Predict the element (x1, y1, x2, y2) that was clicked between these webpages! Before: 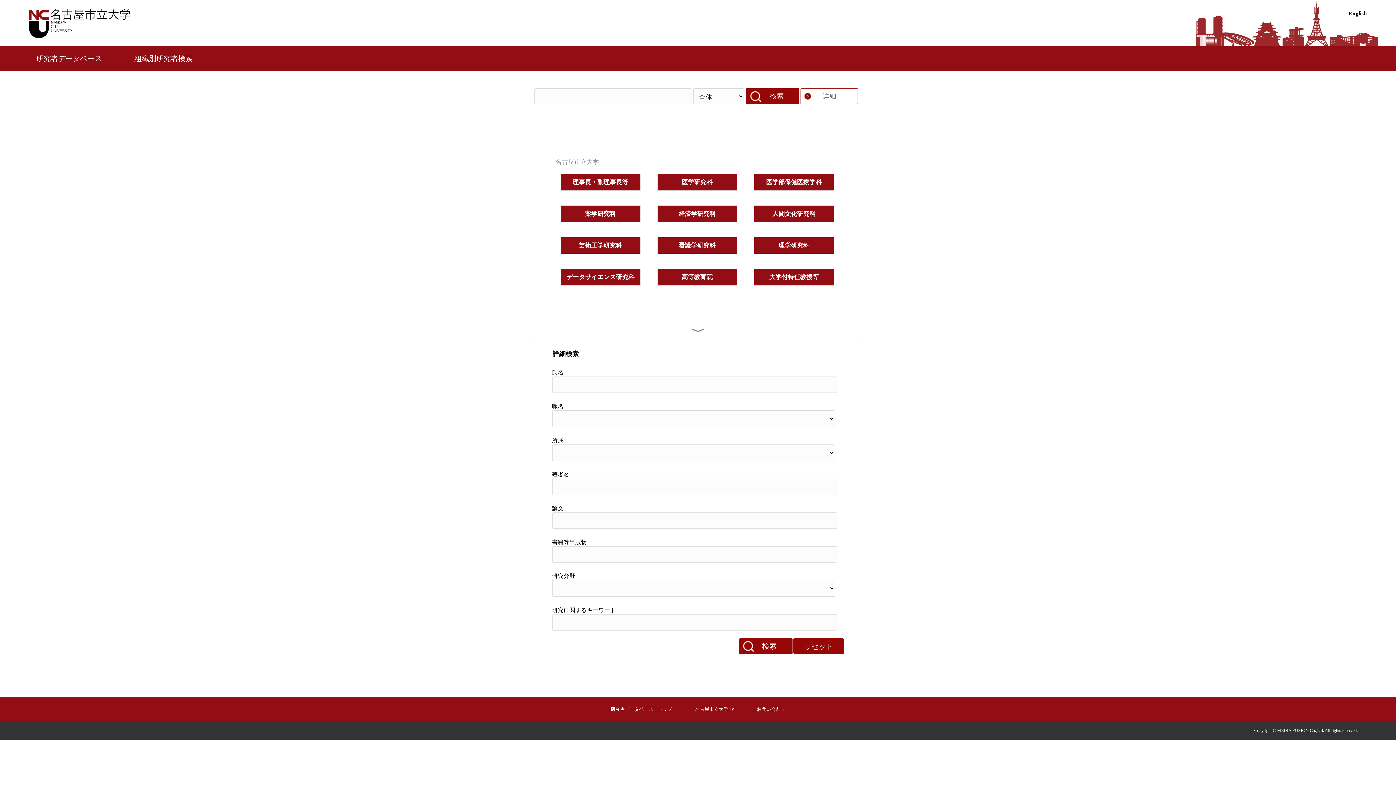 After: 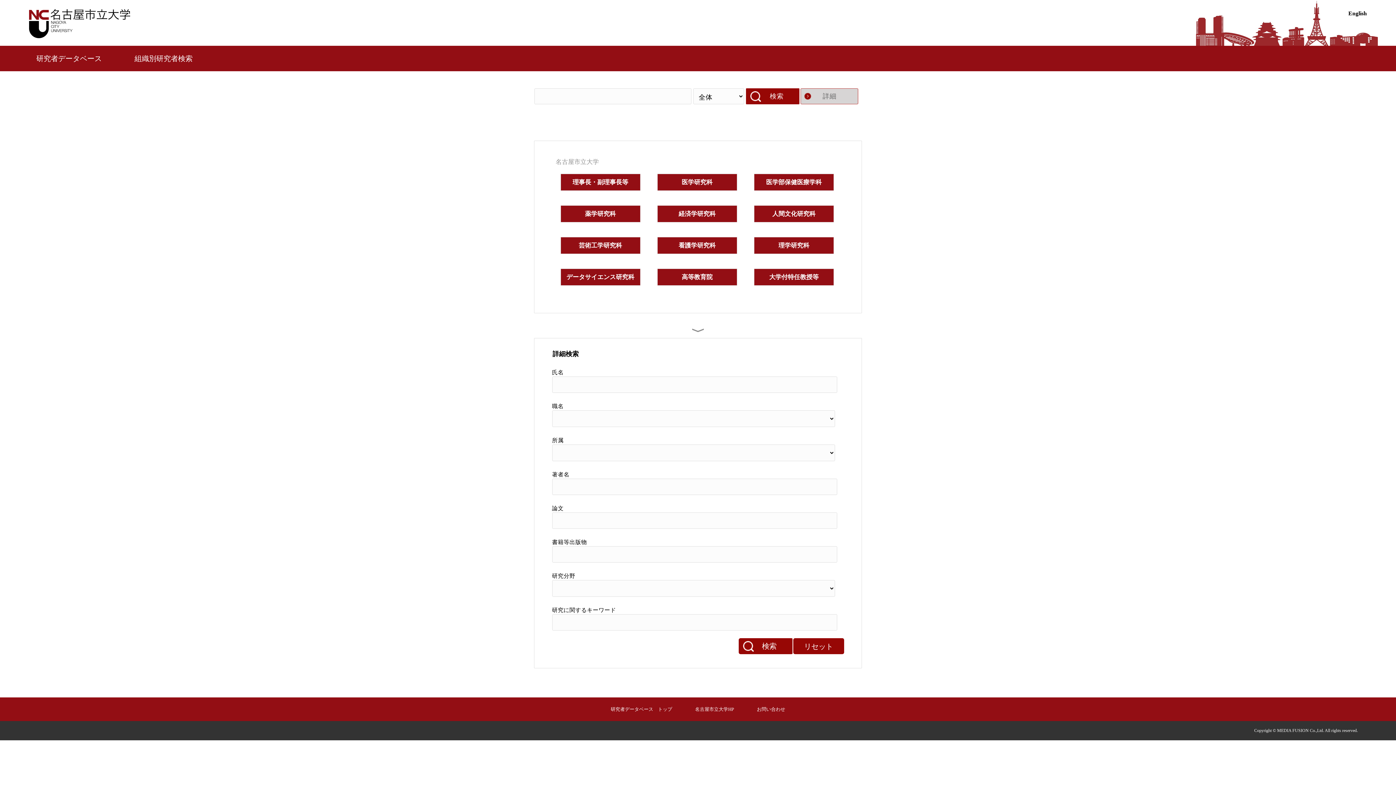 Action: label: 詳細 bbox: (800, 88, 858, 104)